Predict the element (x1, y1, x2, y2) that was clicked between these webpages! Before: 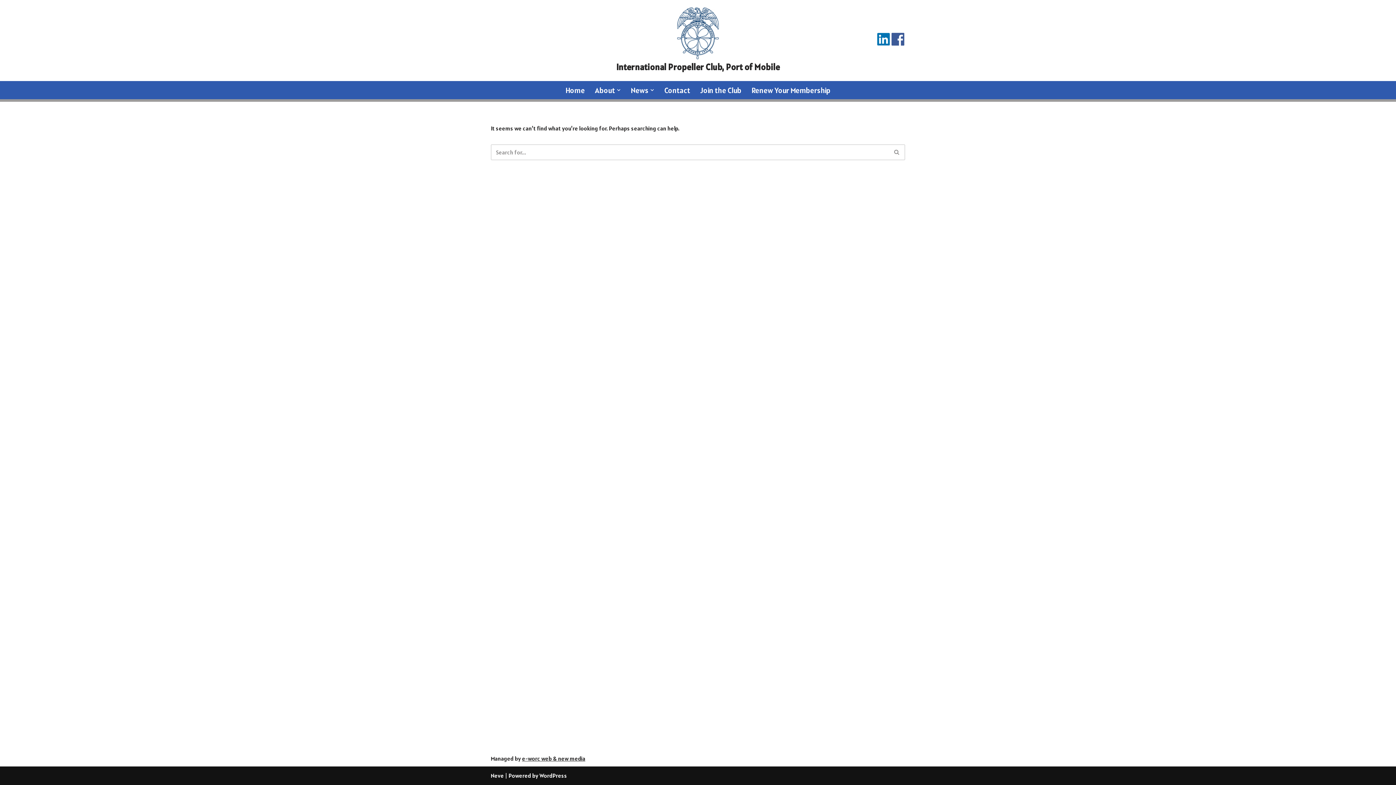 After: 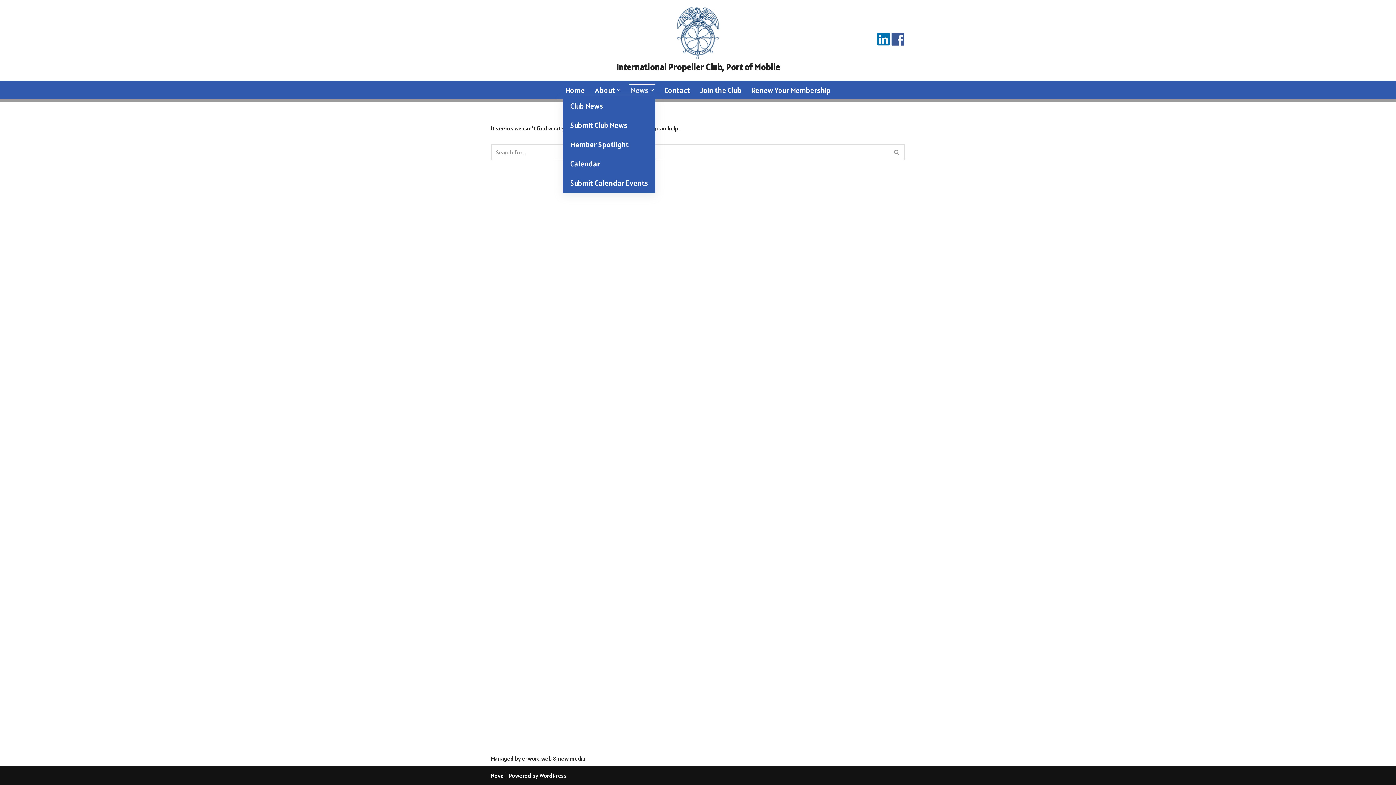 Action: bbox: (630, 83, 648, 96) label: News